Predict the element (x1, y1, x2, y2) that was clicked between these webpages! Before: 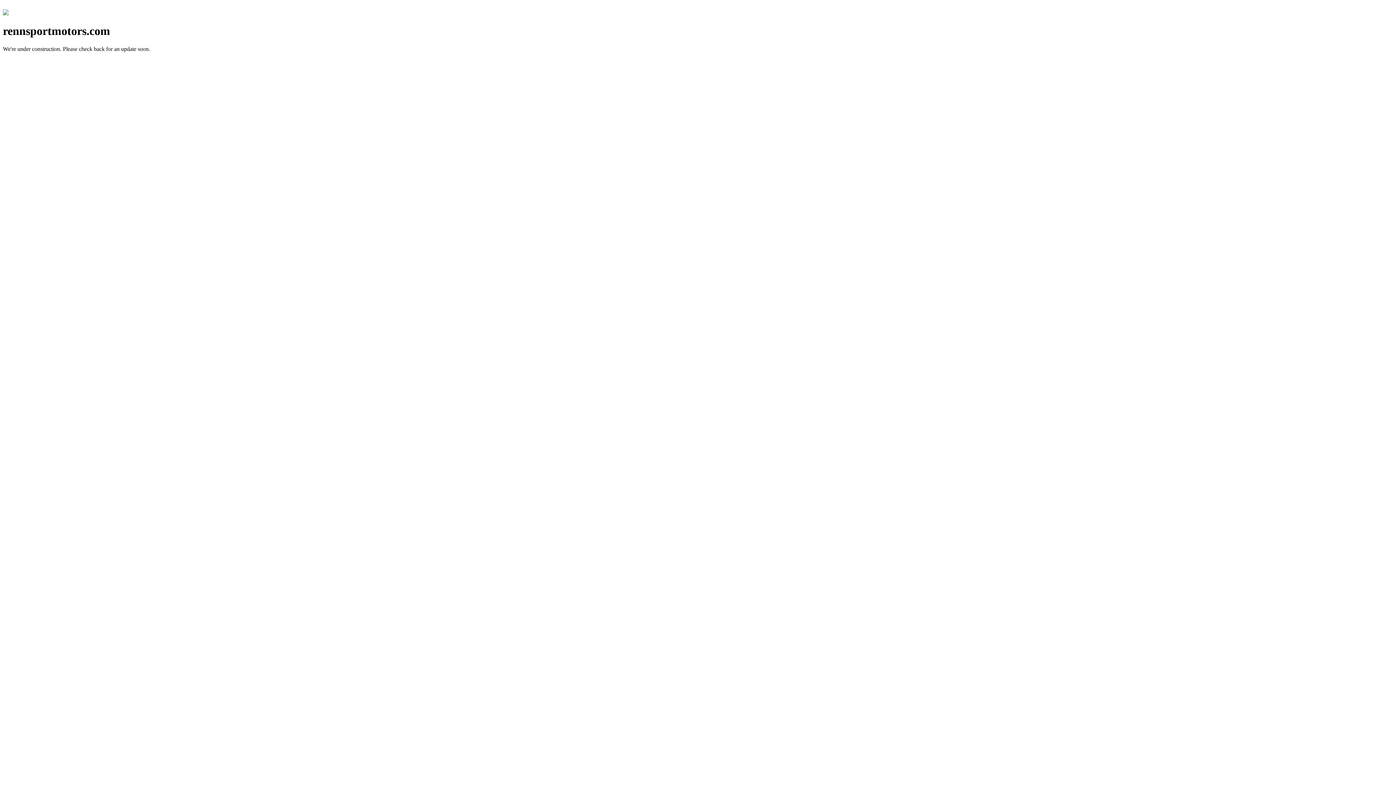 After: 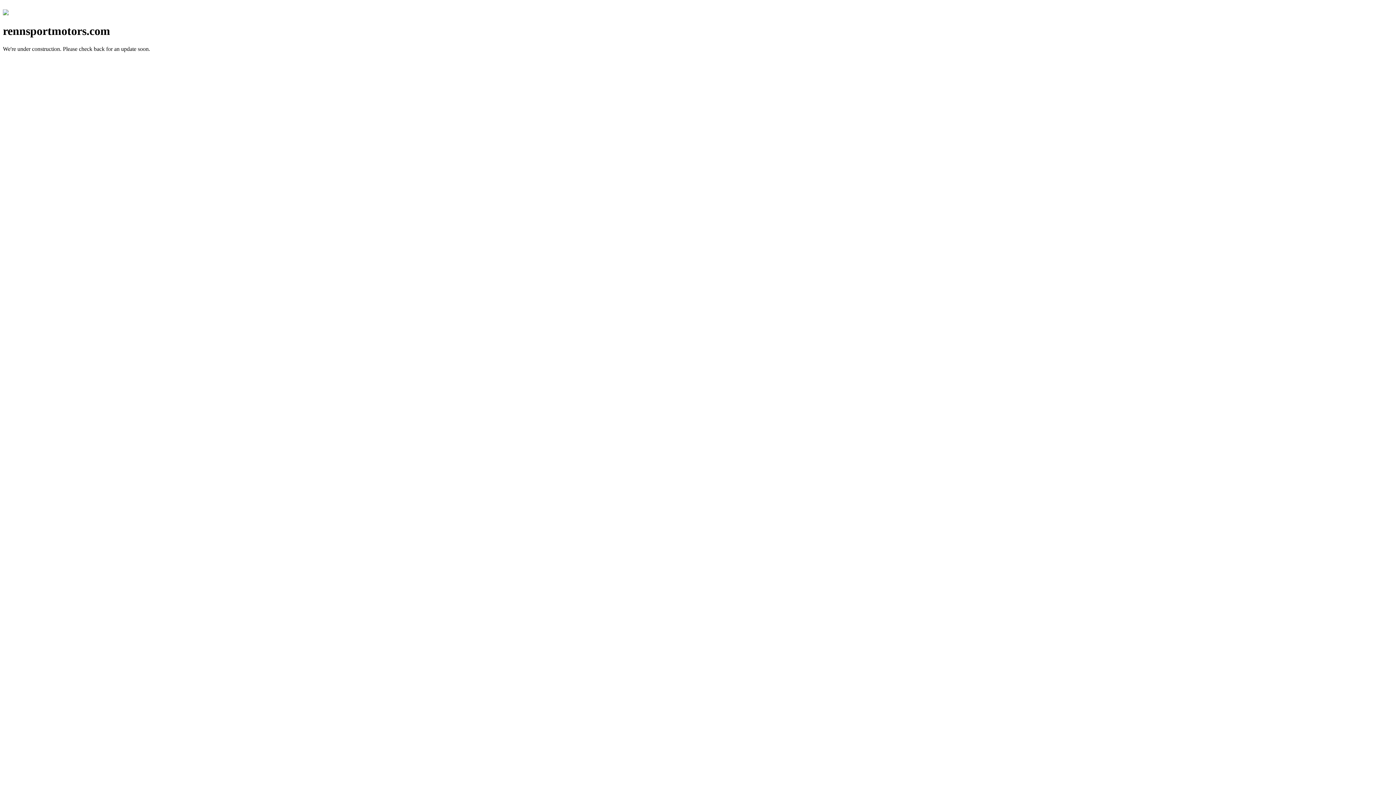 Action: bbox: (2, 10, 8, 16)